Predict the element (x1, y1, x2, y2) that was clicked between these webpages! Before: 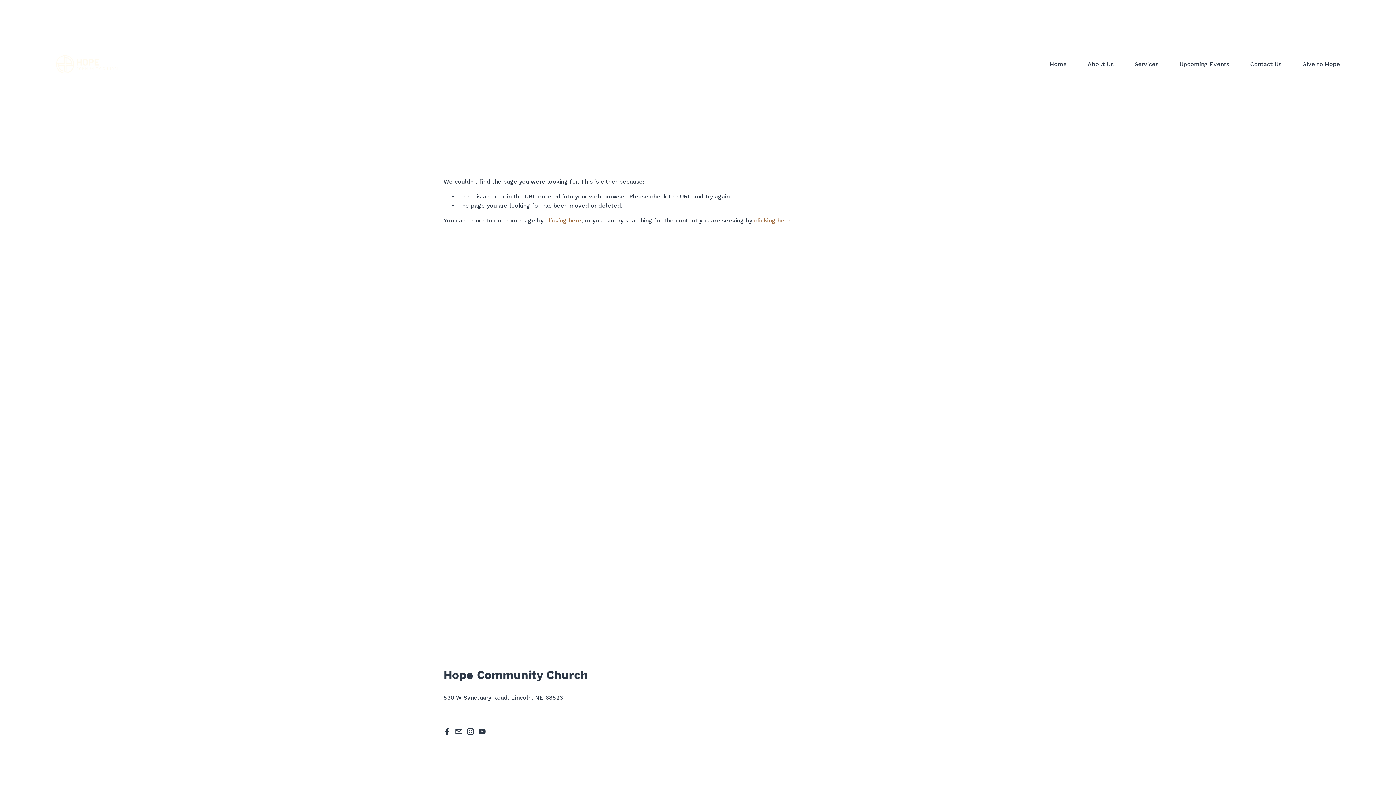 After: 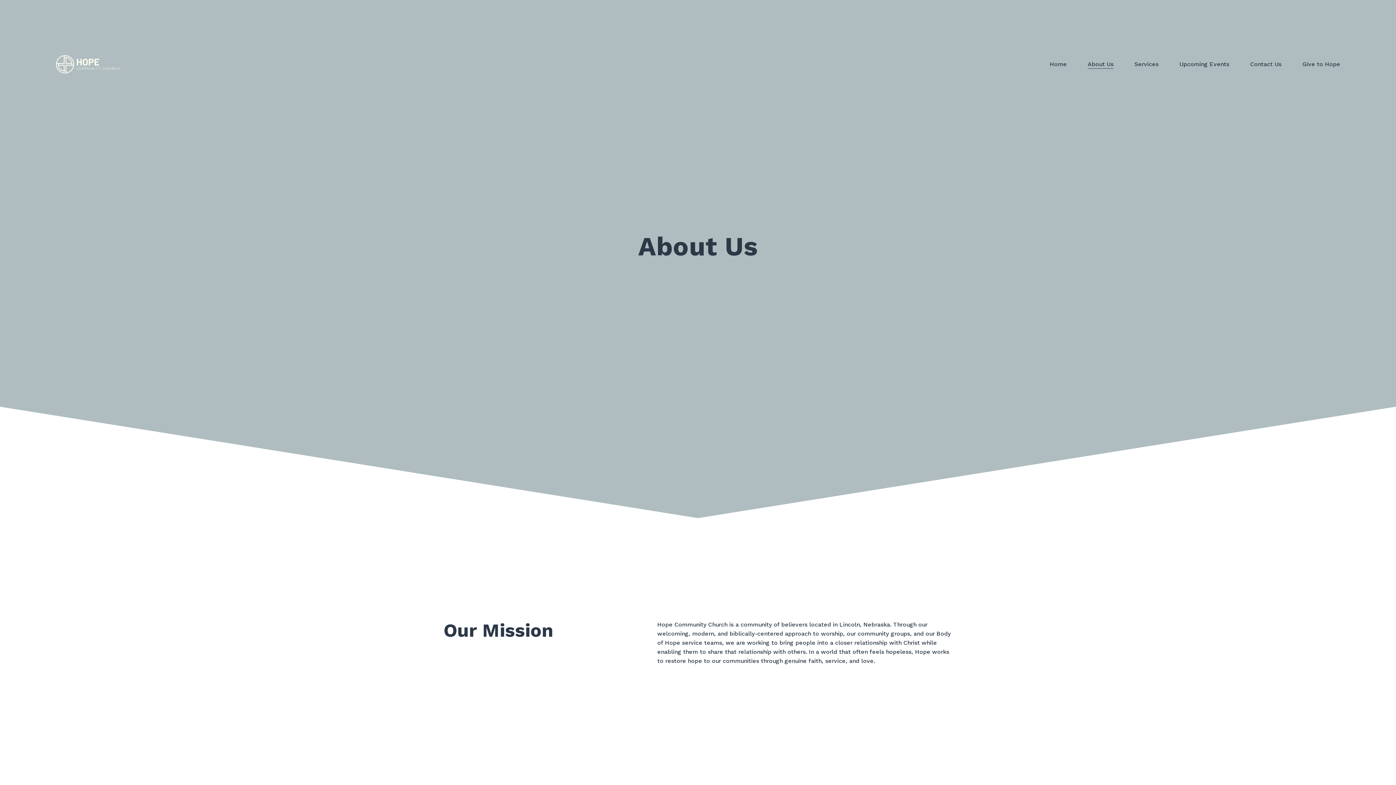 Action: bbox: (1088, 59, 1113, 69) label: About Us